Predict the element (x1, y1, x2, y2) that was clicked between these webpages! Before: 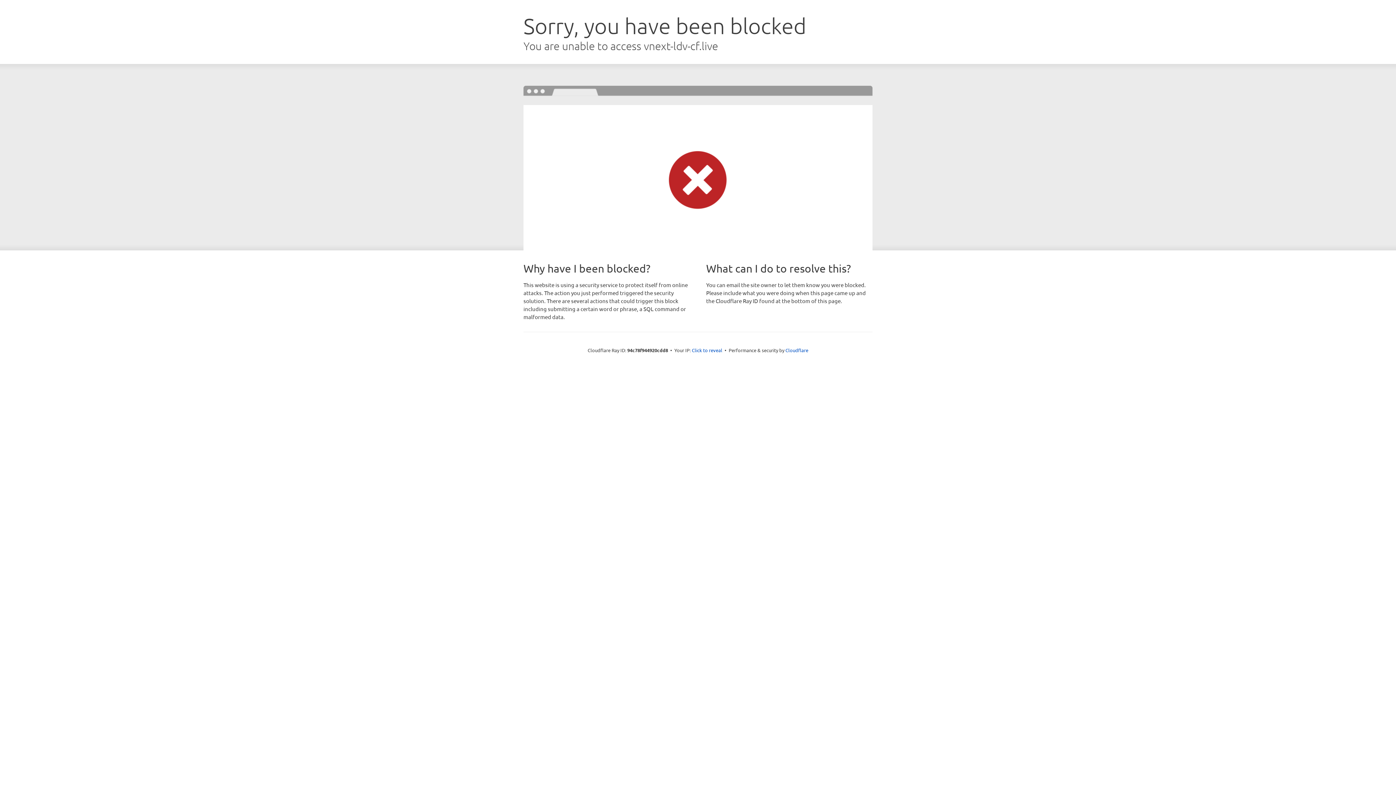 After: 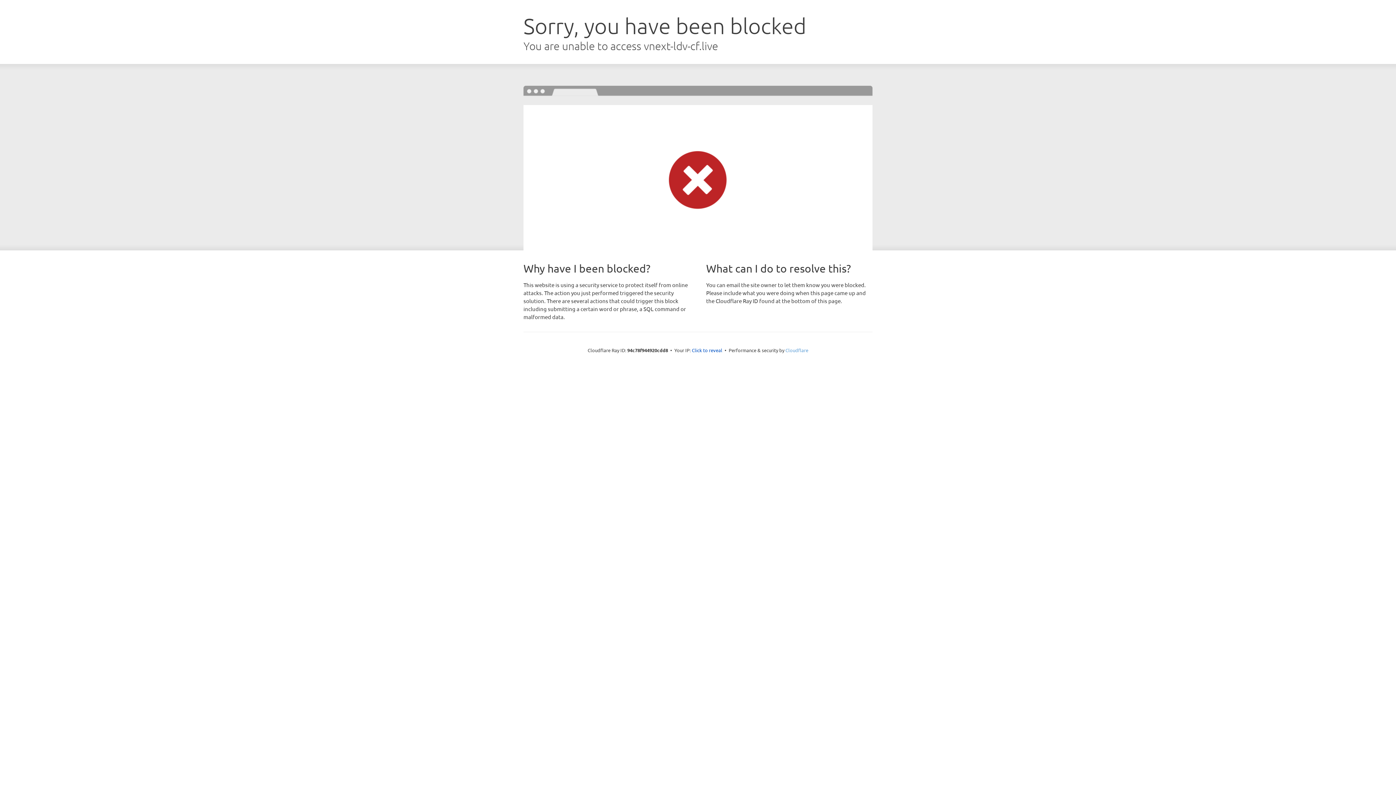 Action: bbox: (785, 347, 808, 353) label: Cloudflare